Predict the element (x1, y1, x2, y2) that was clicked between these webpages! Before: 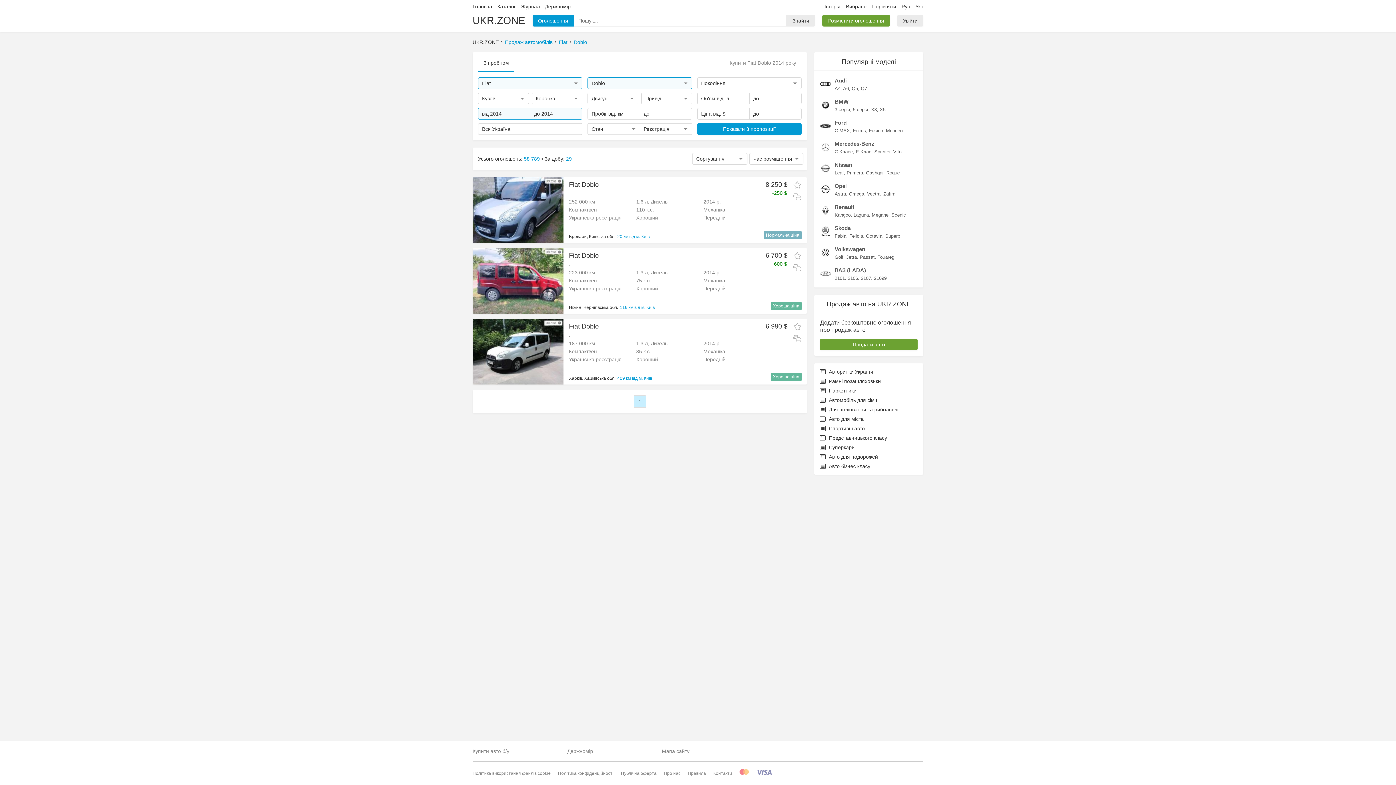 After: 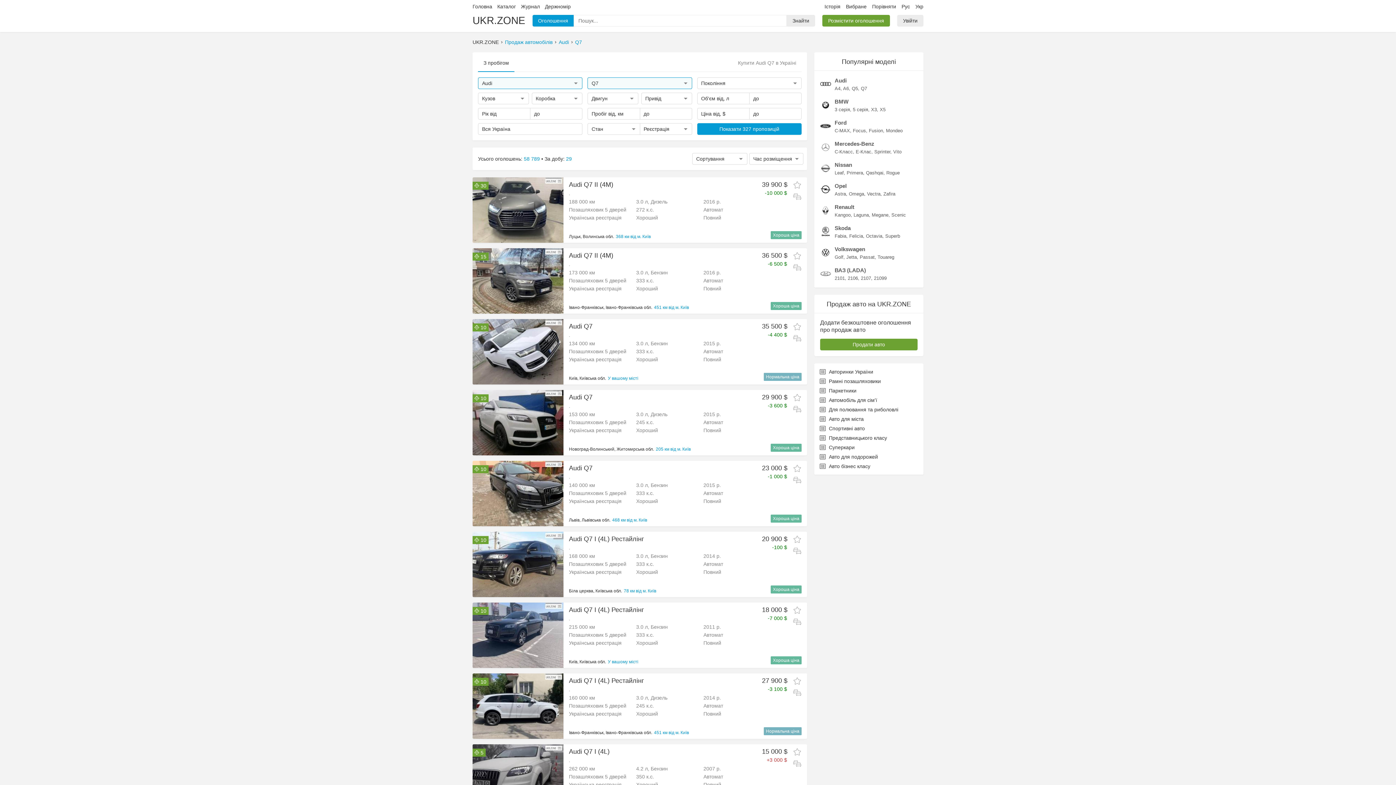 Action: label: Q7 bbox: (861, 311, 867, 316)